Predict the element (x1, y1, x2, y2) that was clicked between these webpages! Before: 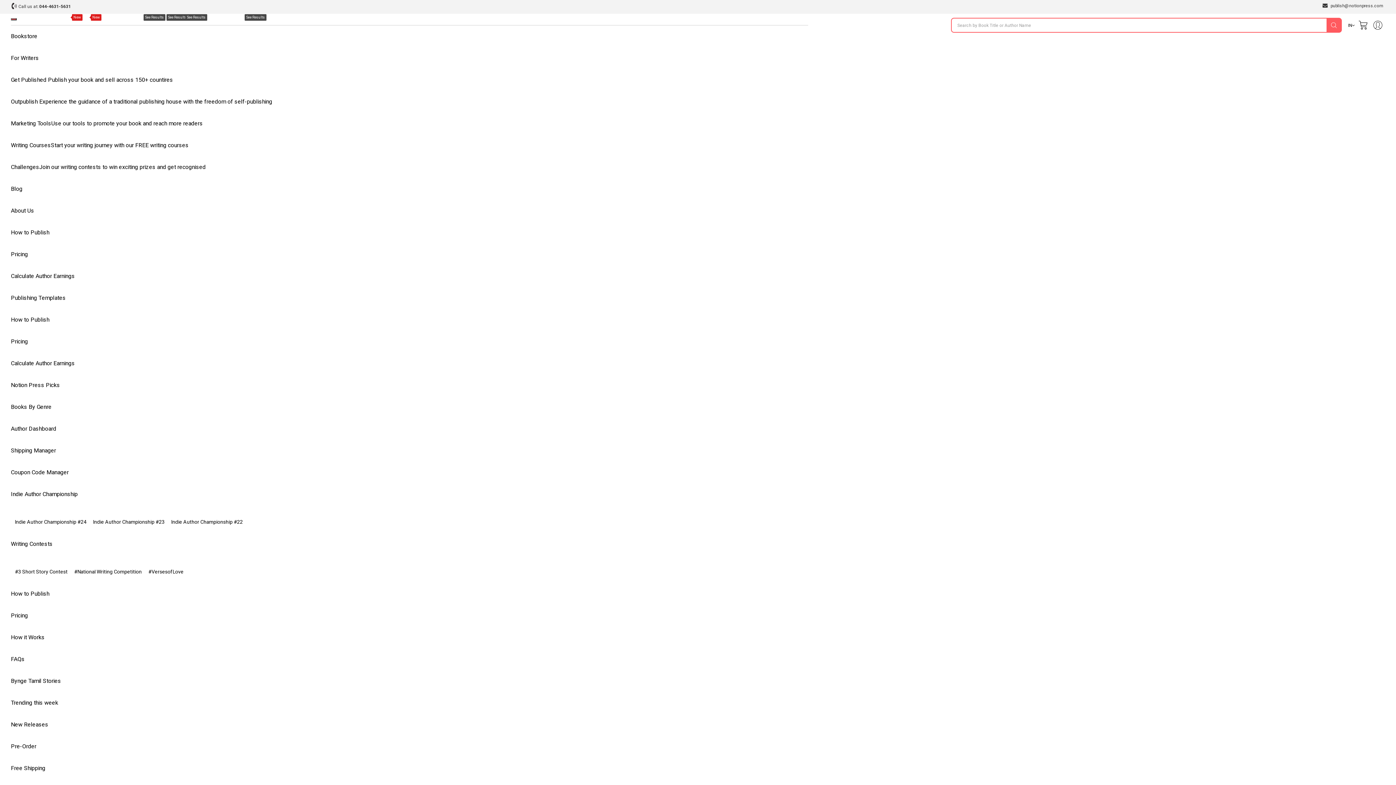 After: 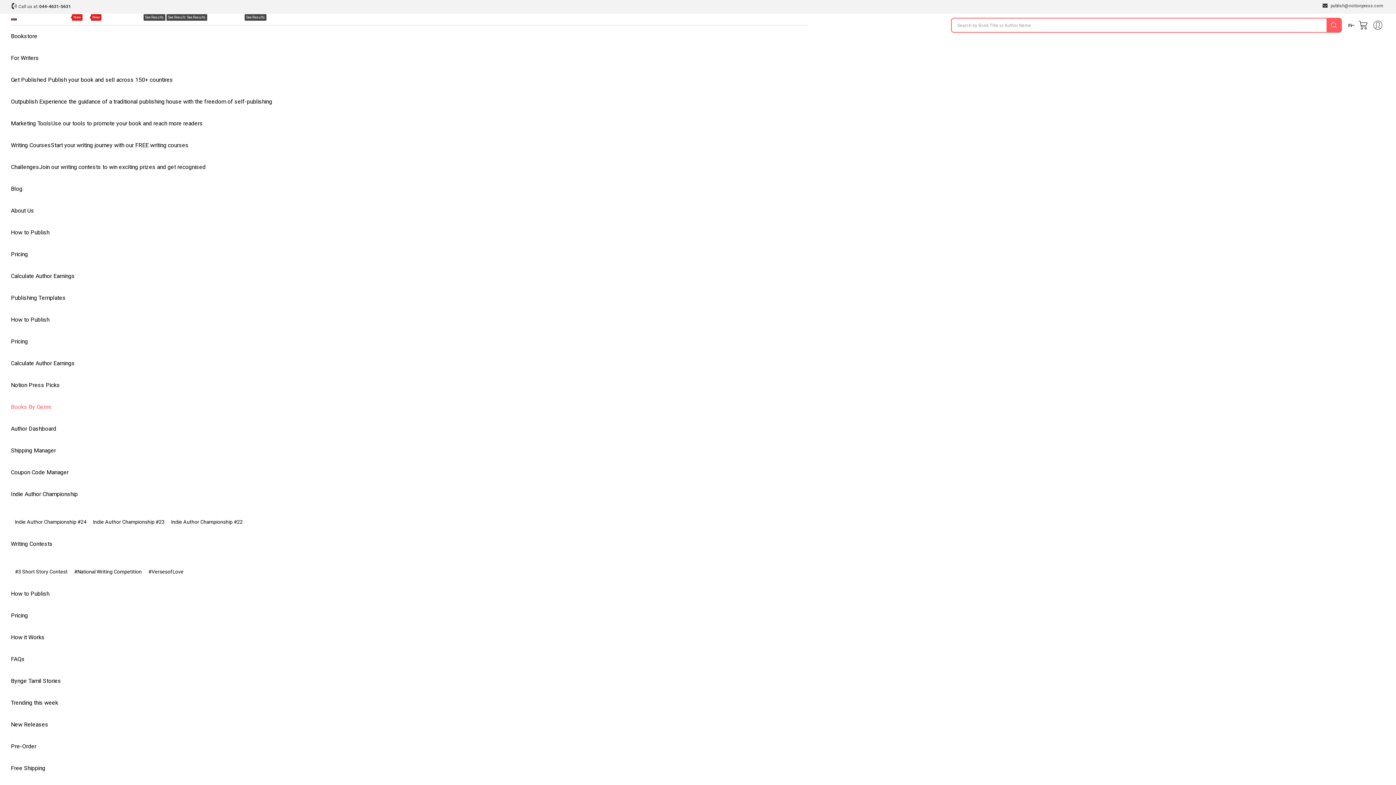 Action: bbox: (10, 396, 58, 418) label: Books By Genre